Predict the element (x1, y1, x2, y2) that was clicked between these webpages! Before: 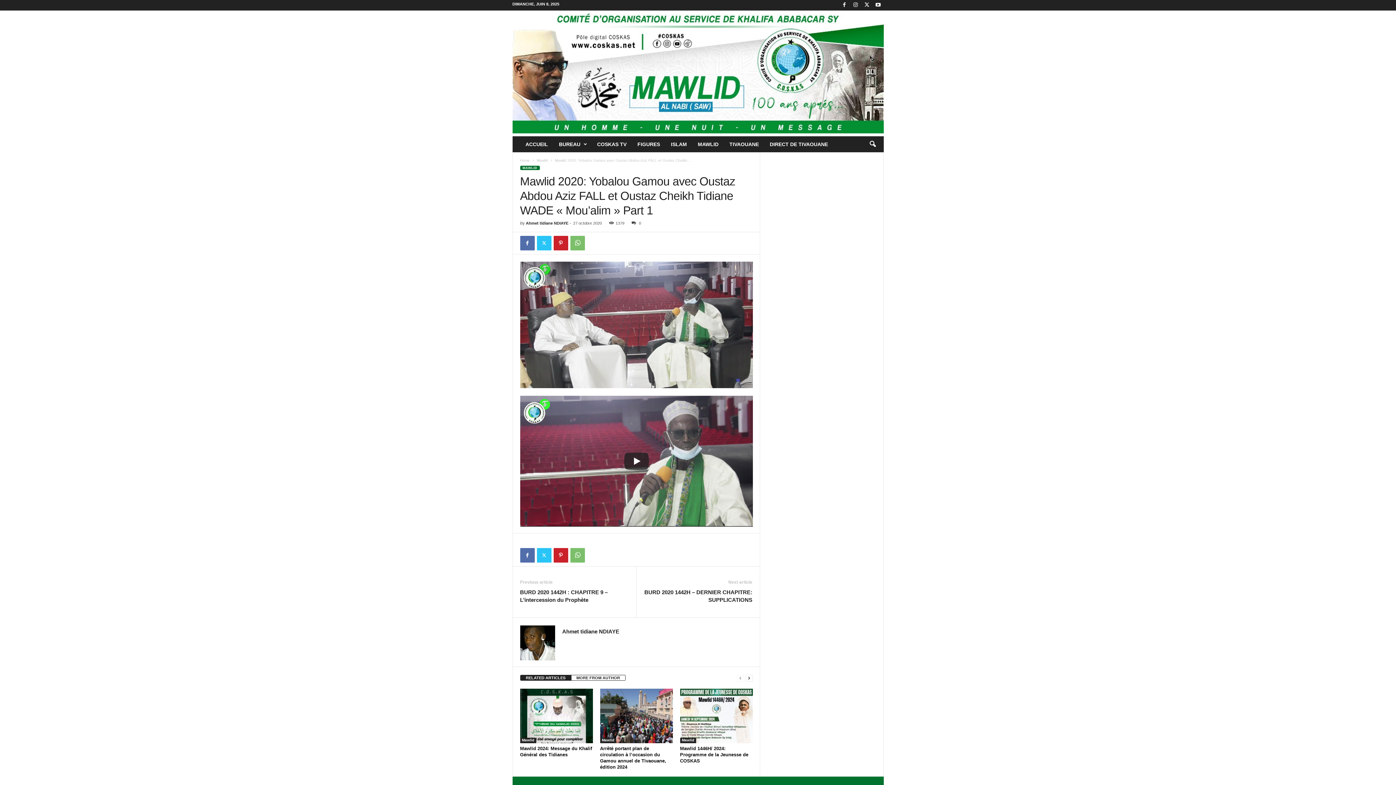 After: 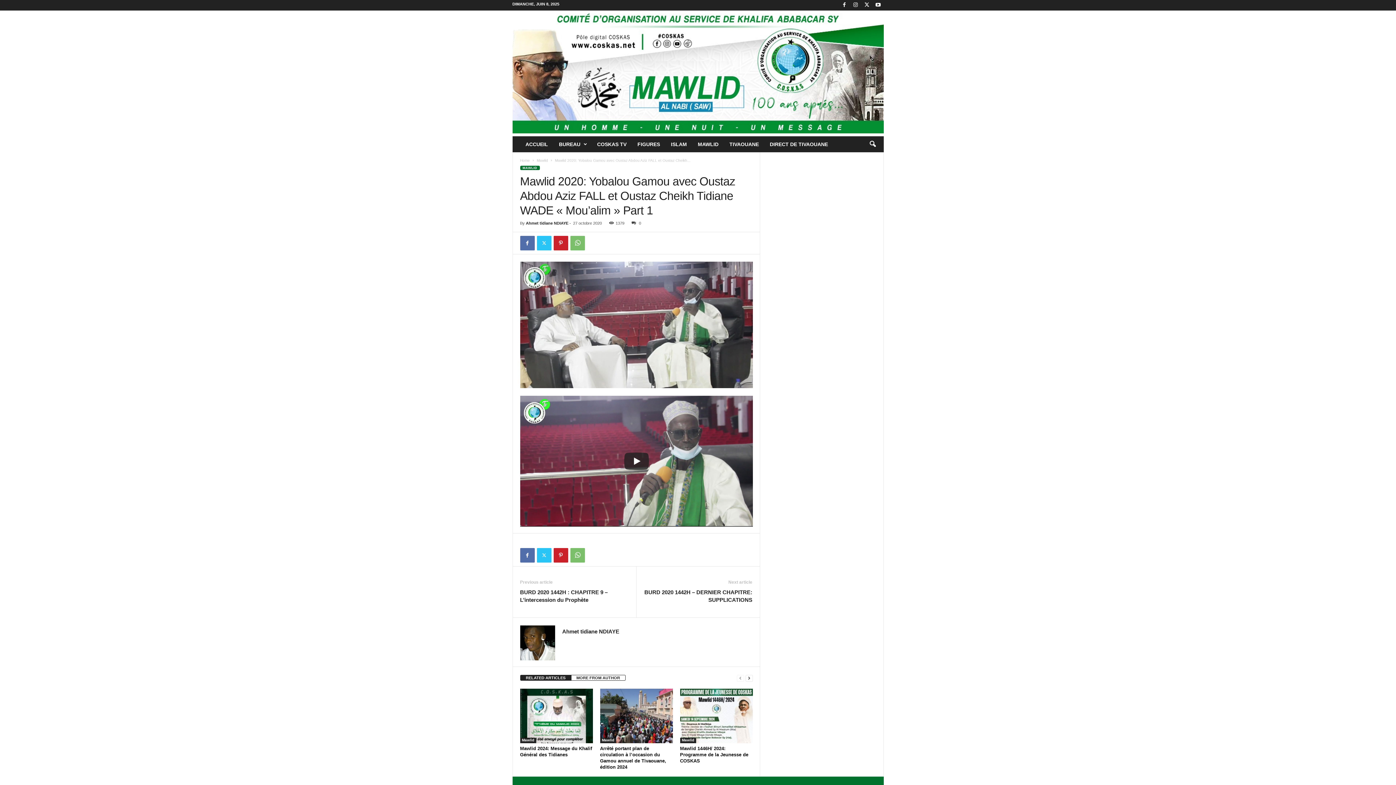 Action: label: RELATED ARTICLES bbox: (520, 675, 571, 680)